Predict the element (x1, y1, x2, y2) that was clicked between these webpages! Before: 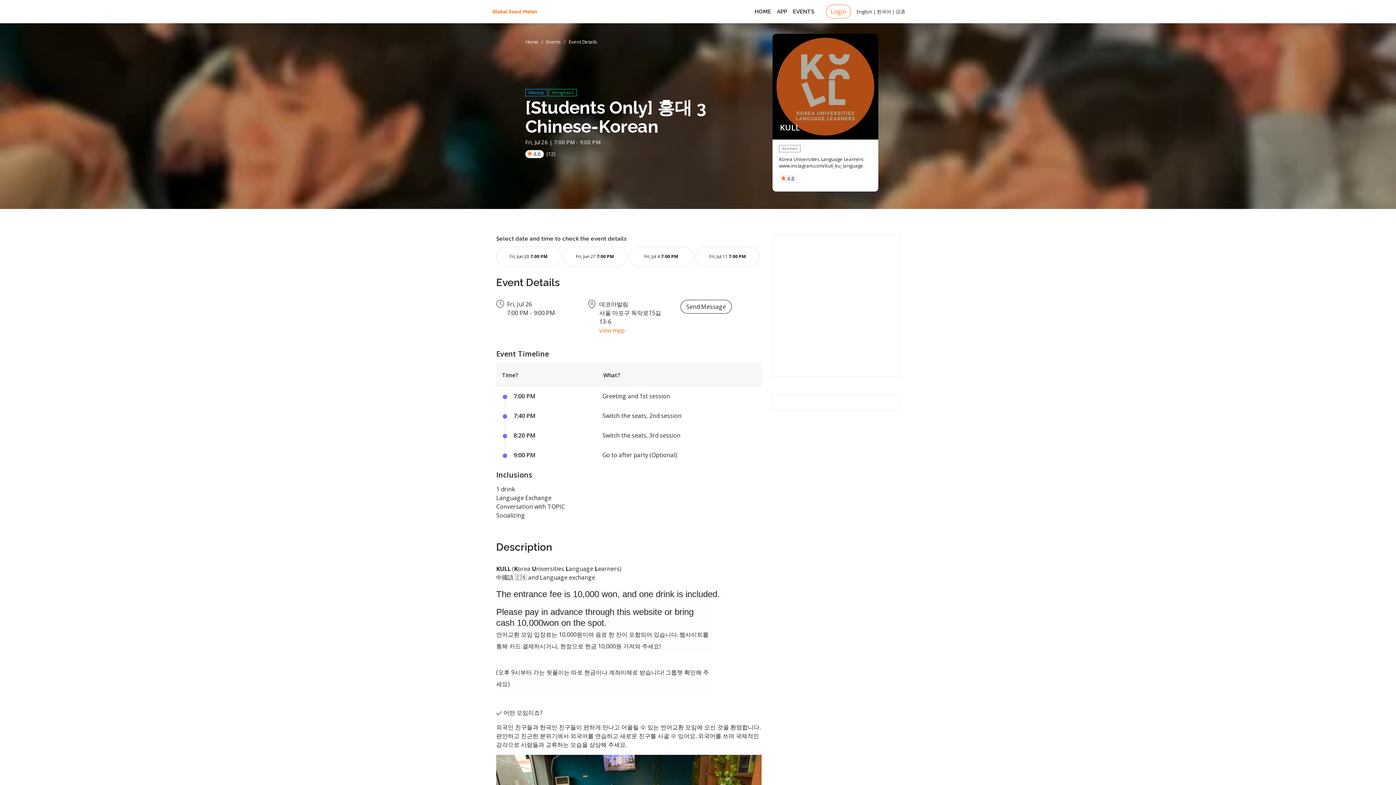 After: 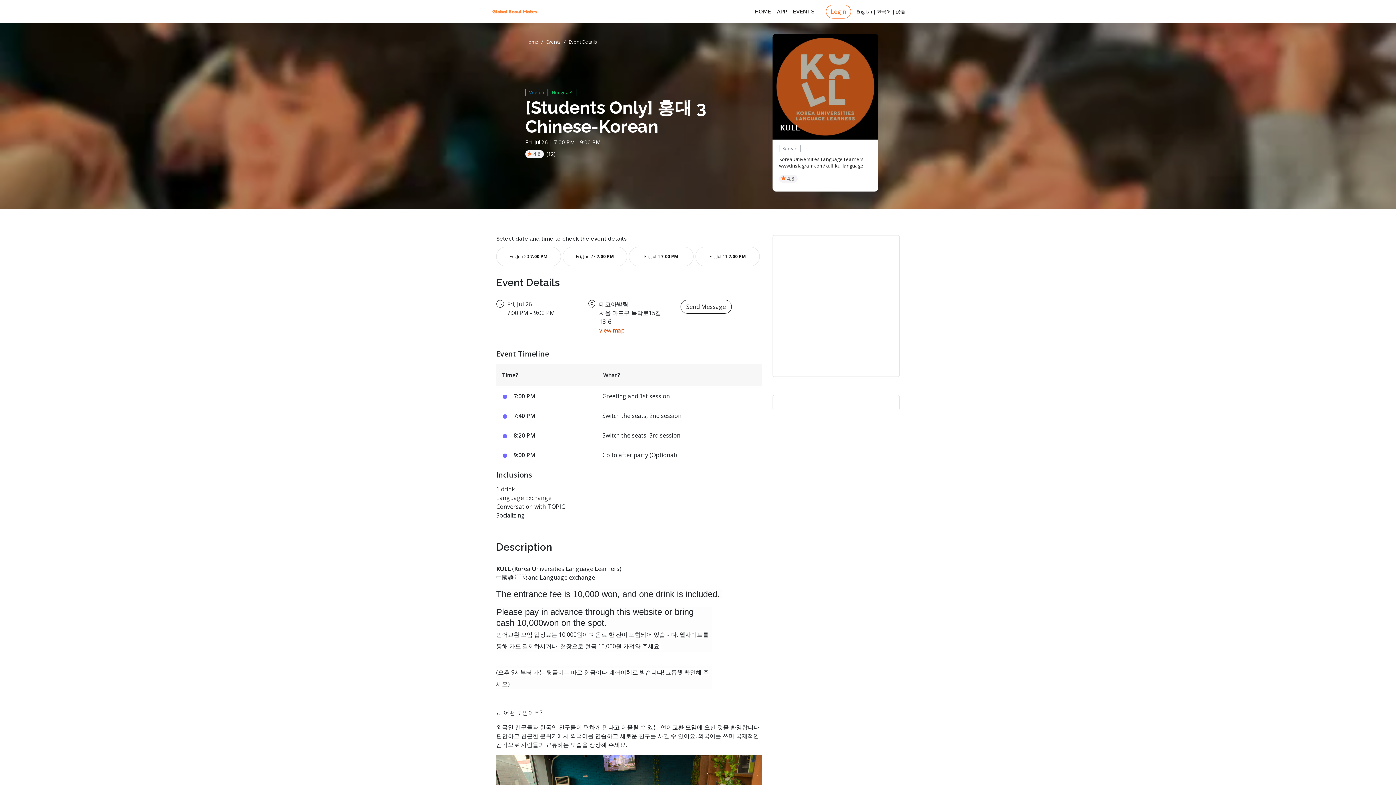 Action: label: view map bbox: (599, 326, 669, 334)